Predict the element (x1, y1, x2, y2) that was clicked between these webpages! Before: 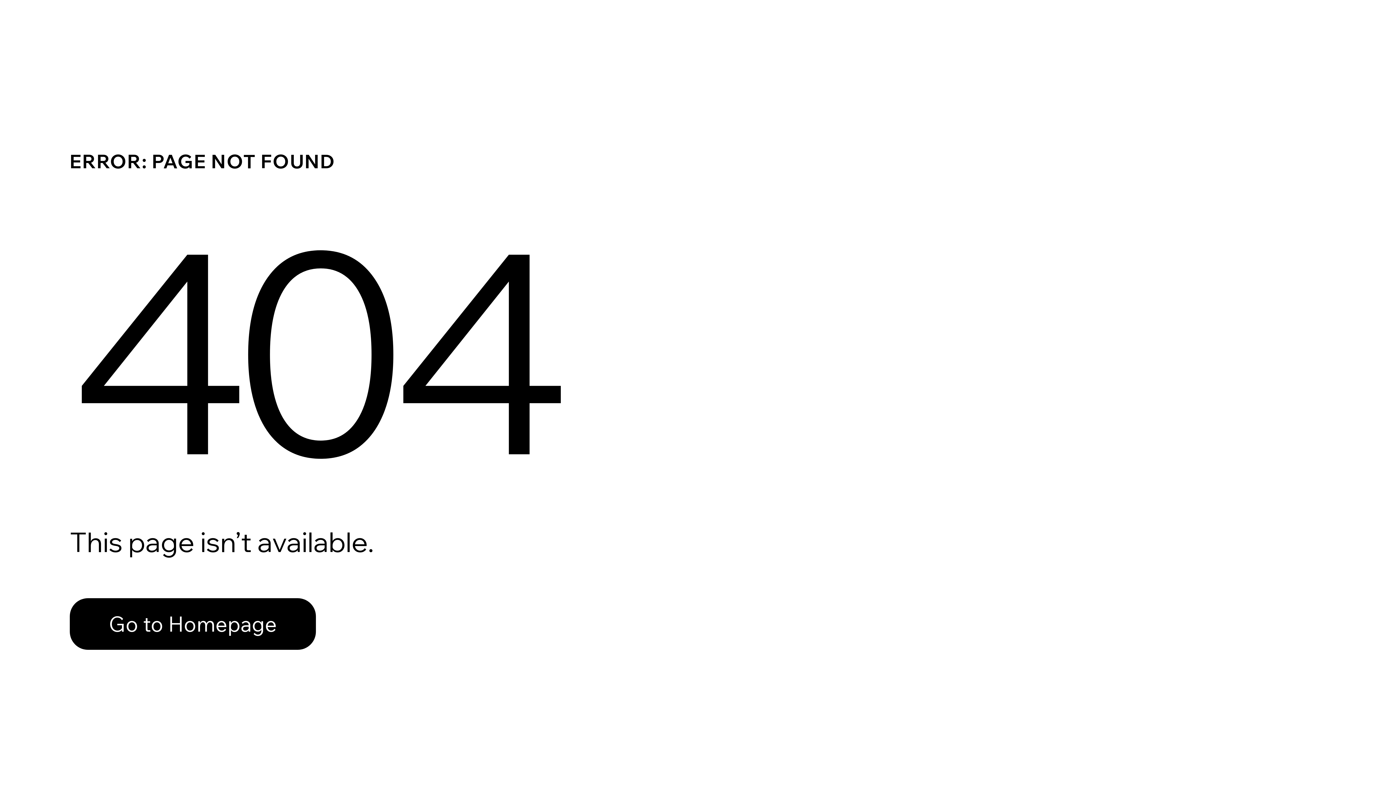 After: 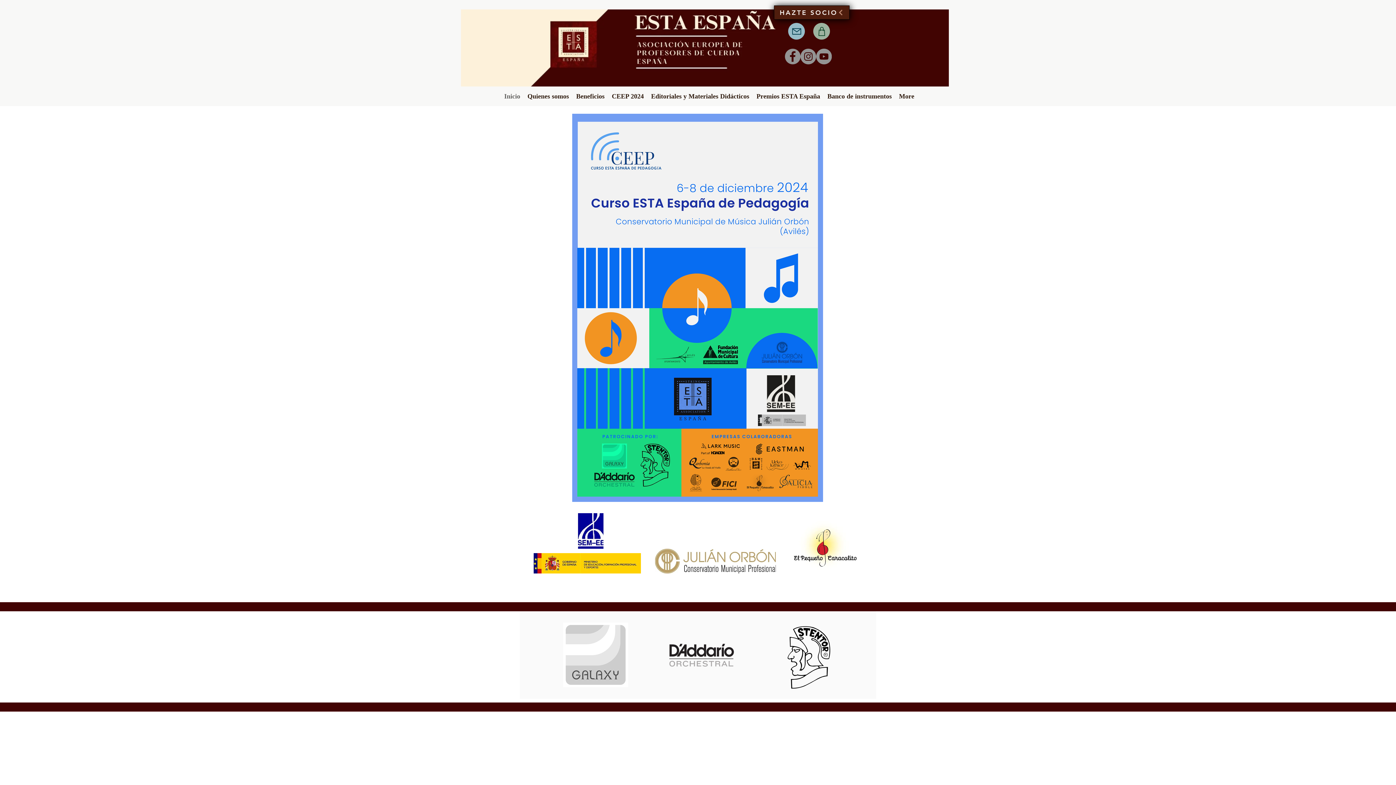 Action: label: Go to Homepage bbox: (69, 582, 768, 659)